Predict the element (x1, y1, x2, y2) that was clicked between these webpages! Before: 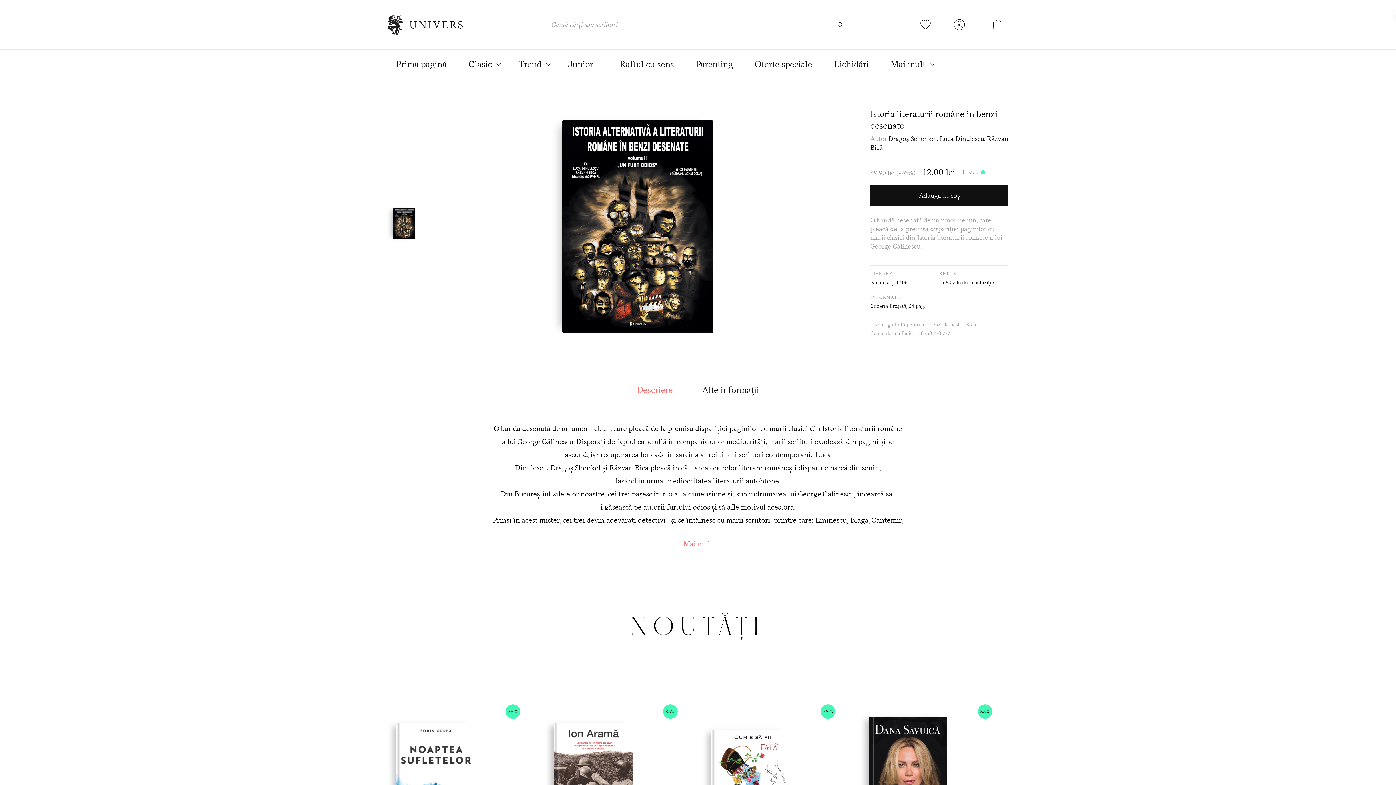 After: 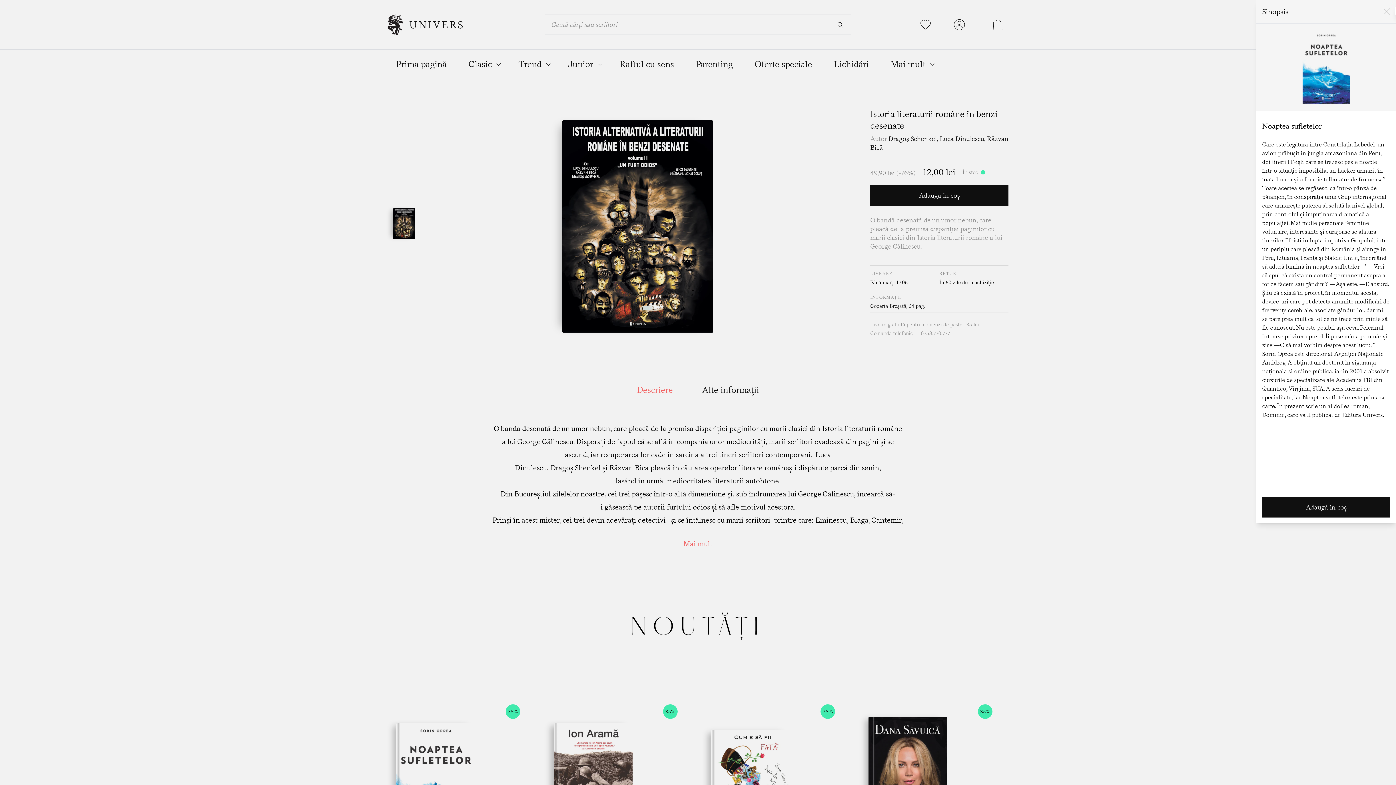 Action: bbox: (521, 704, 536, 722)